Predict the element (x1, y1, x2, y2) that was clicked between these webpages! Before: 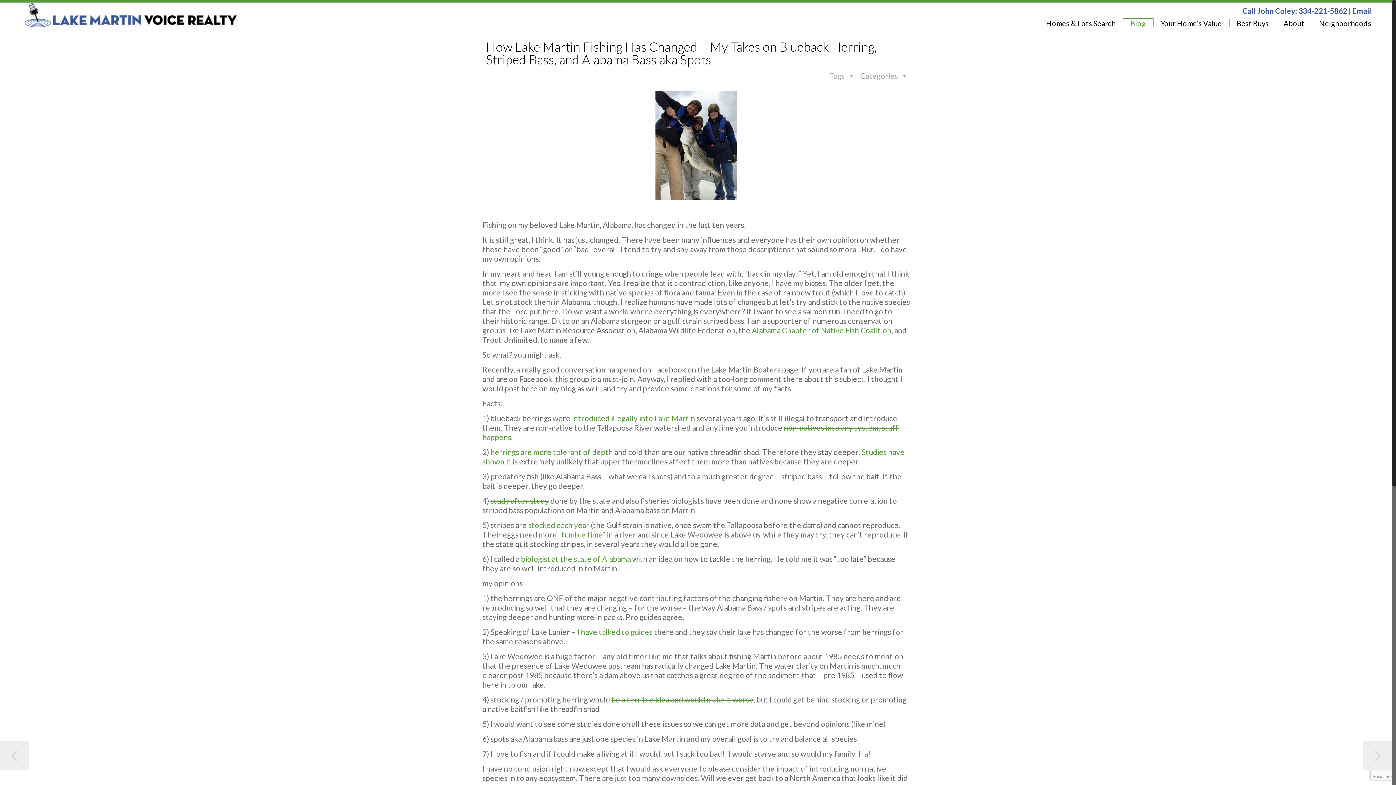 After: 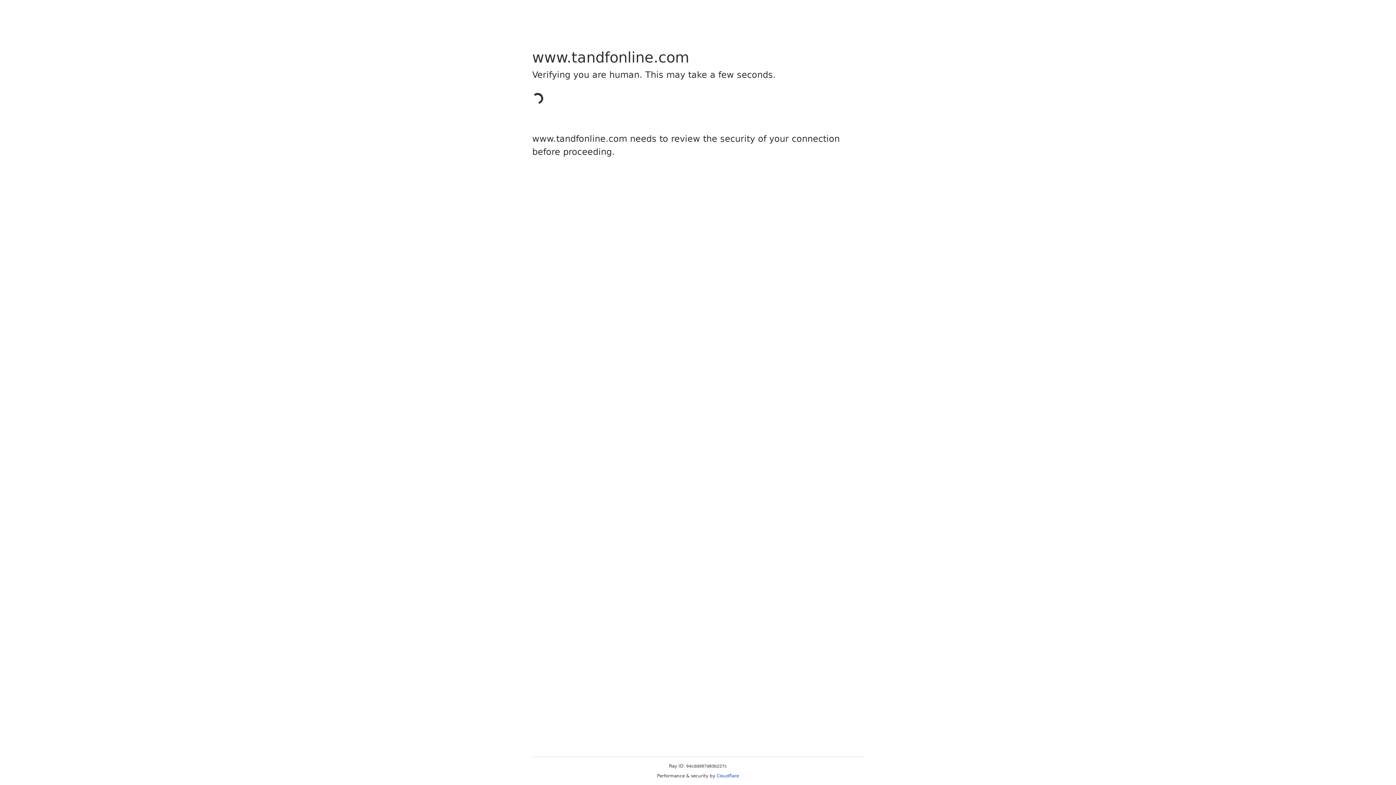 Action: label: be a terrible idea and would make it worse bbox: (611, 695, 753, 704)